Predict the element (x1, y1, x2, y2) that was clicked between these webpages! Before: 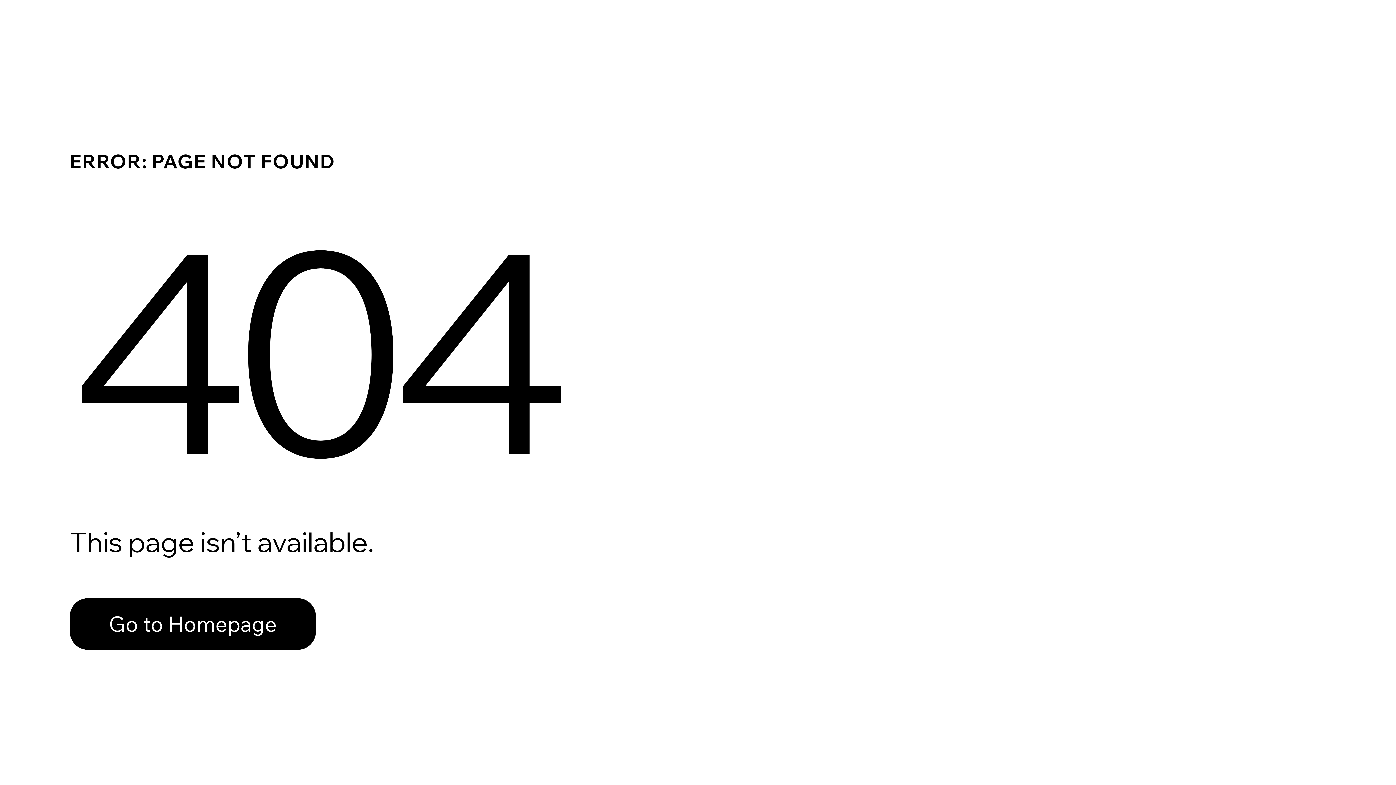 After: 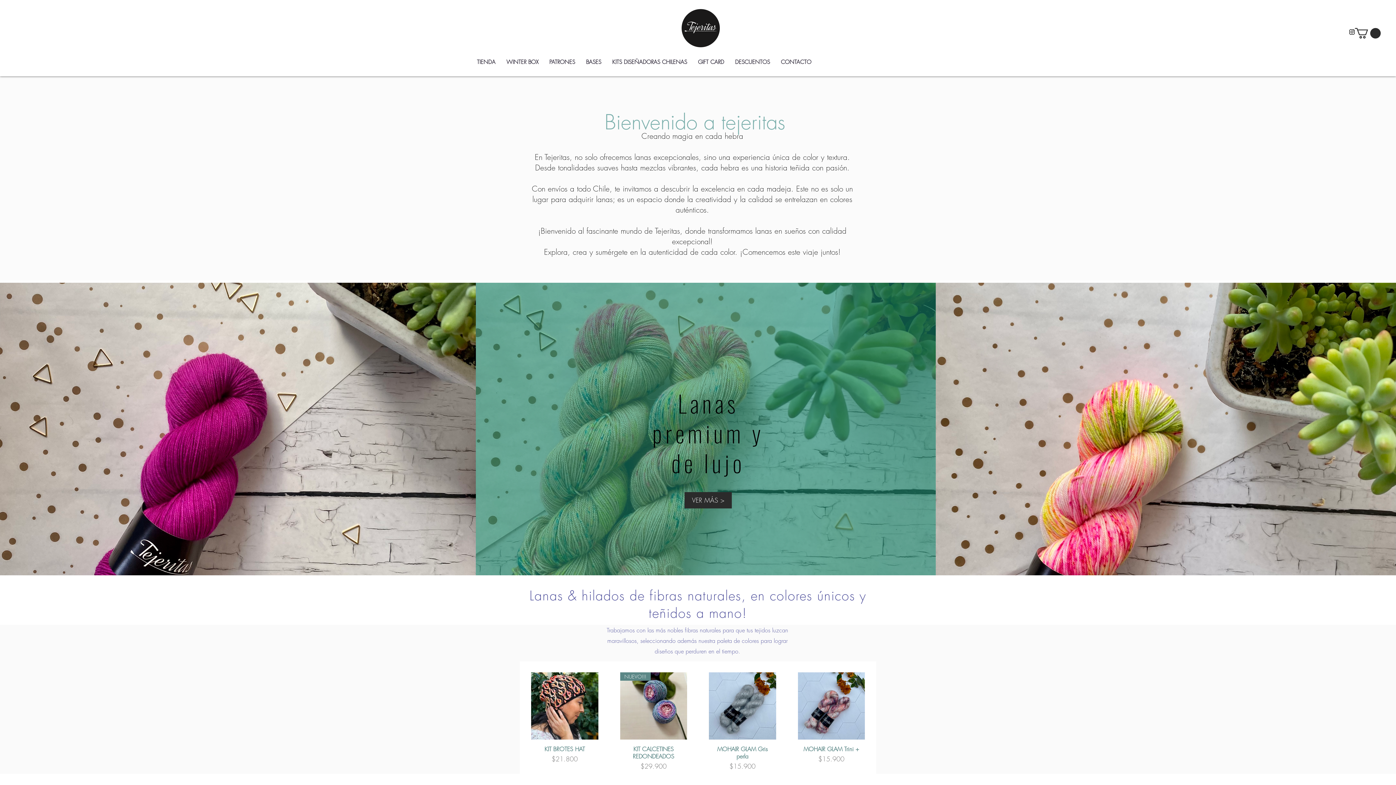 Action: bbox: (69, 598, 316, 650) label: Go to Homepage